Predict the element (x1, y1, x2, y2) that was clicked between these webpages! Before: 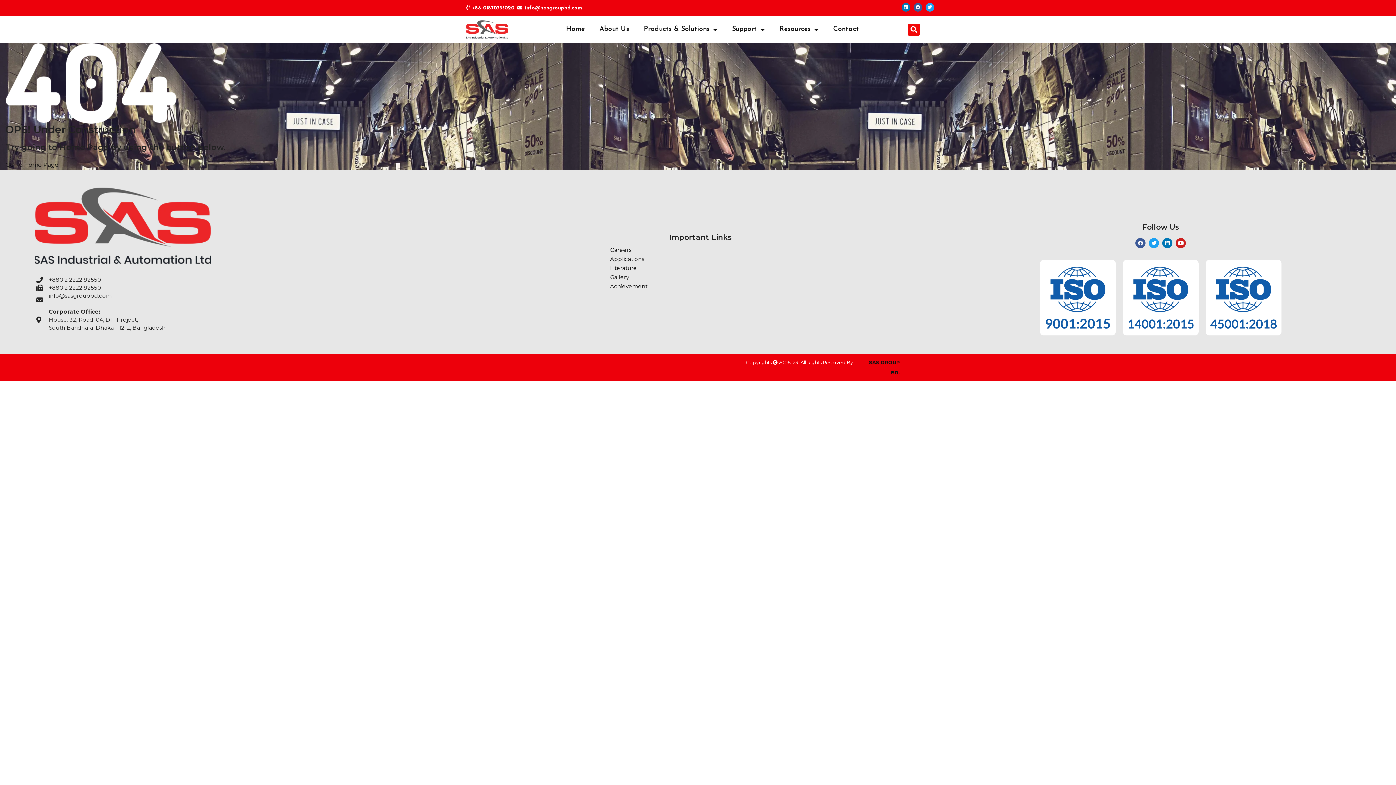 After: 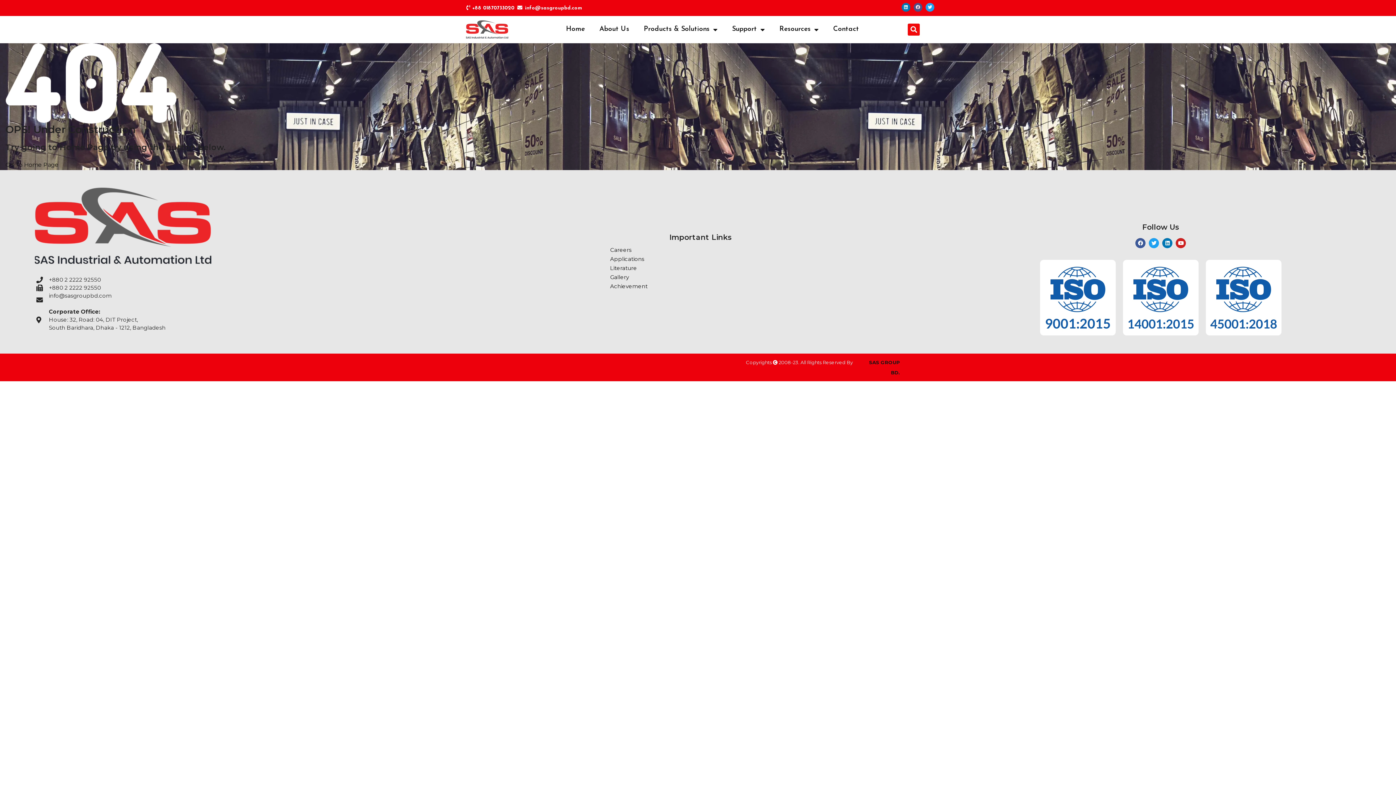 Action: bbox: (913, 2, 922, 11) label: Facebook